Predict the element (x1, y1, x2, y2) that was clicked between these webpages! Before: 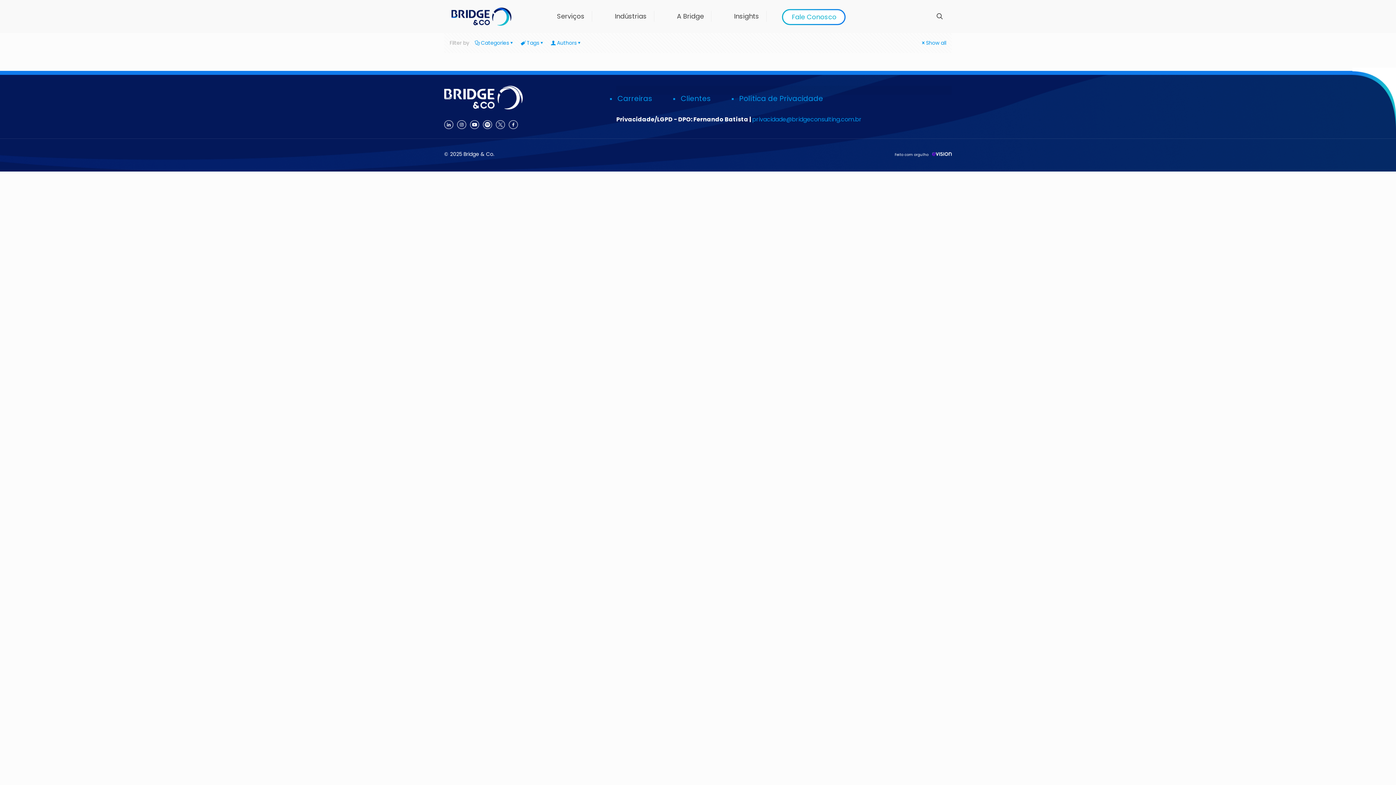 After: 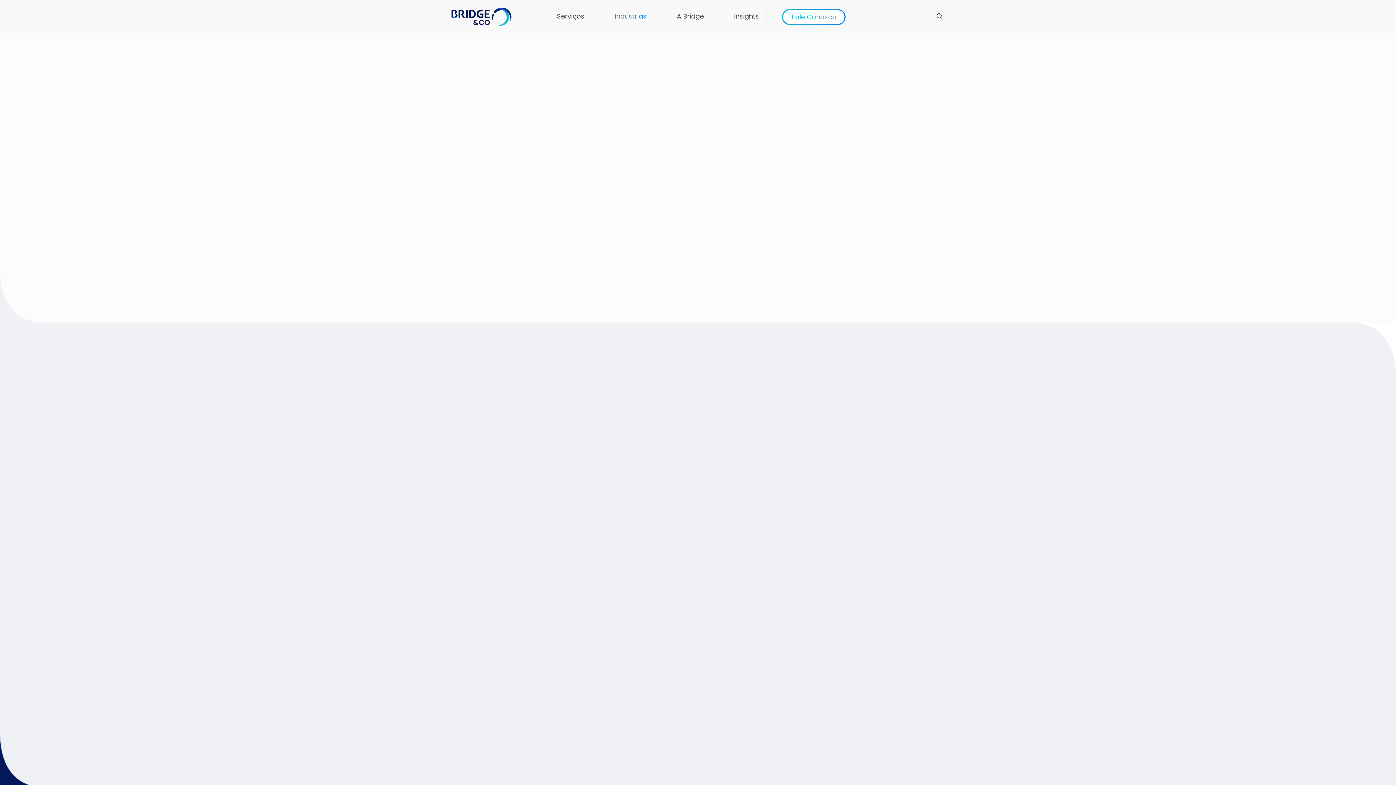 Action: bbox: (607, 5, 654, 27) label: Indústrias